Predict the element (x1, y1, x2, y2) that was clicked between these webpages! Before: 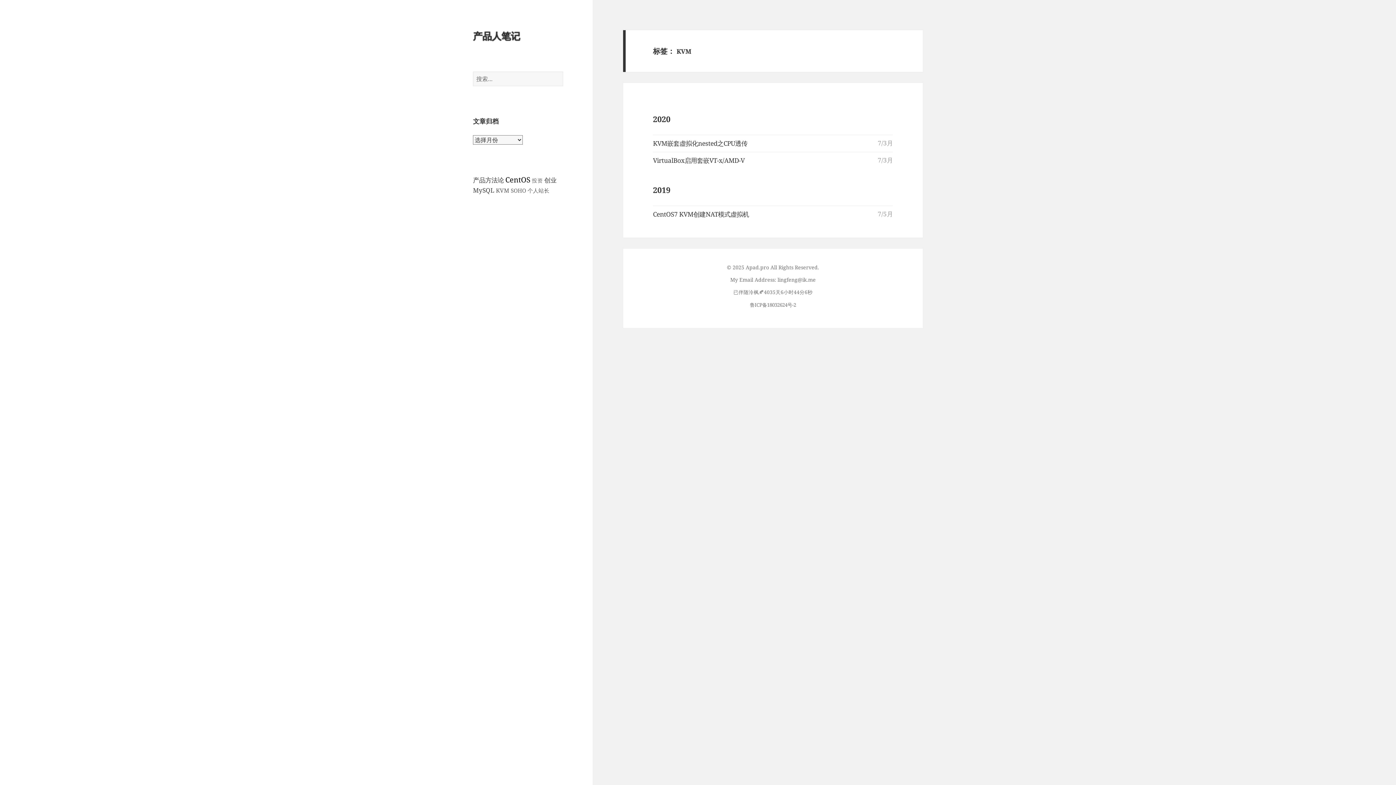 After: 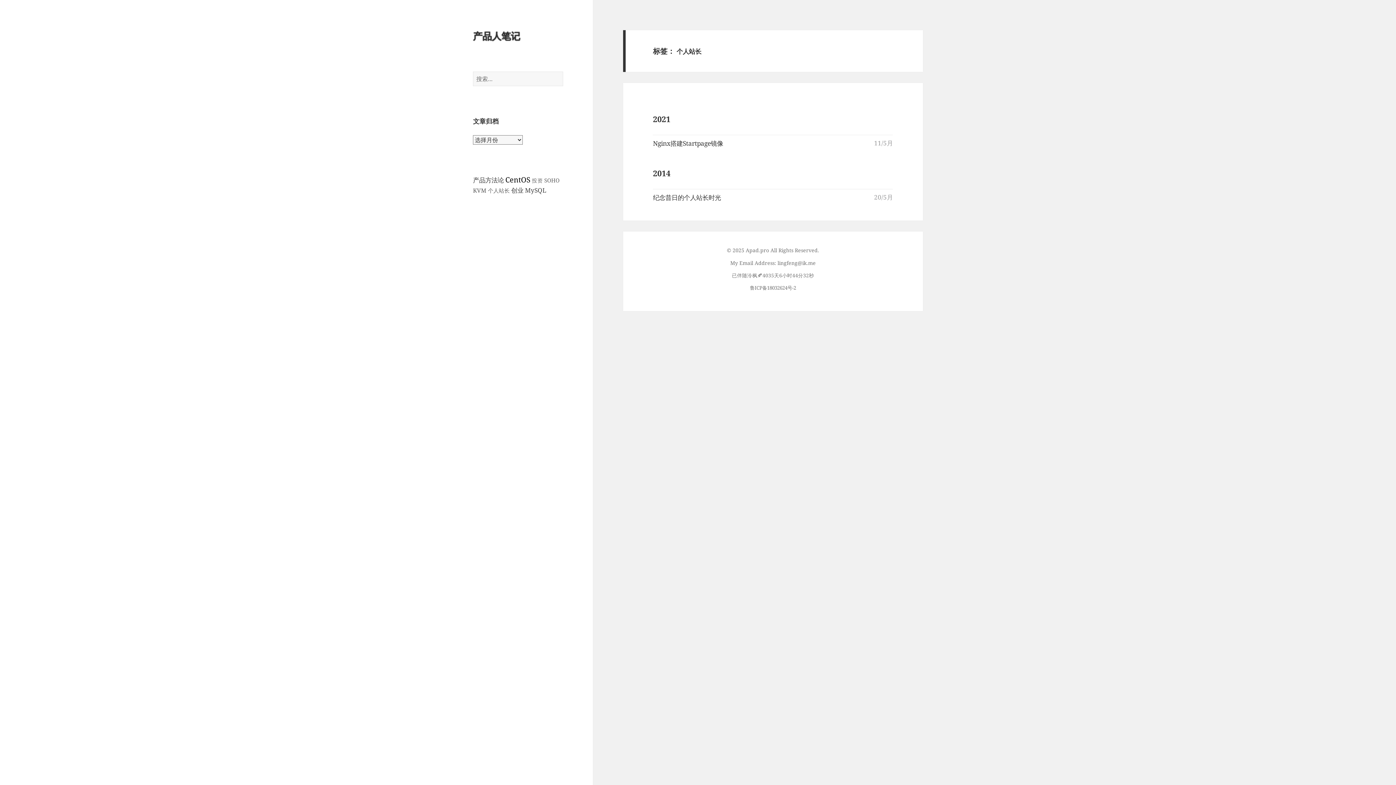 Action: label: 个人站长 bbox: (527, 187, 549, 194)